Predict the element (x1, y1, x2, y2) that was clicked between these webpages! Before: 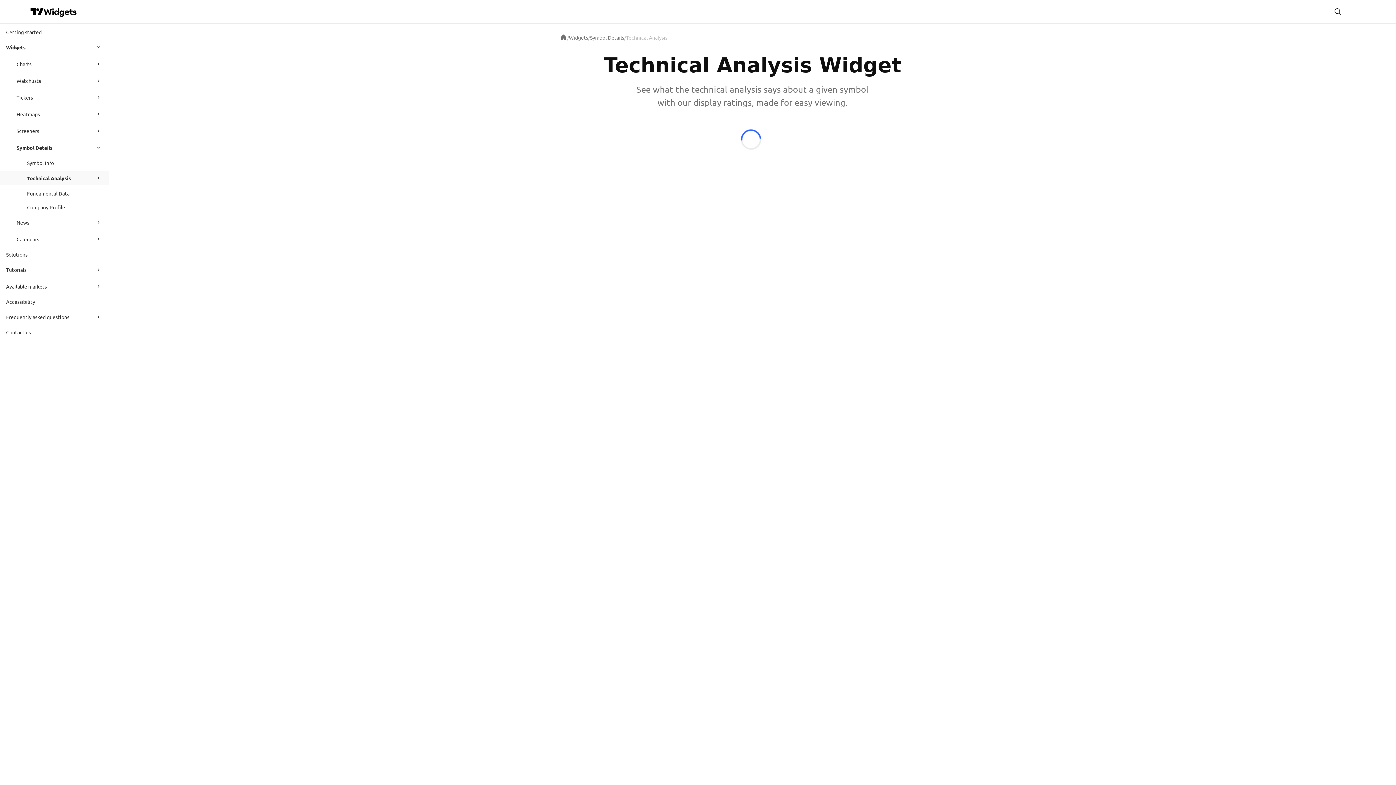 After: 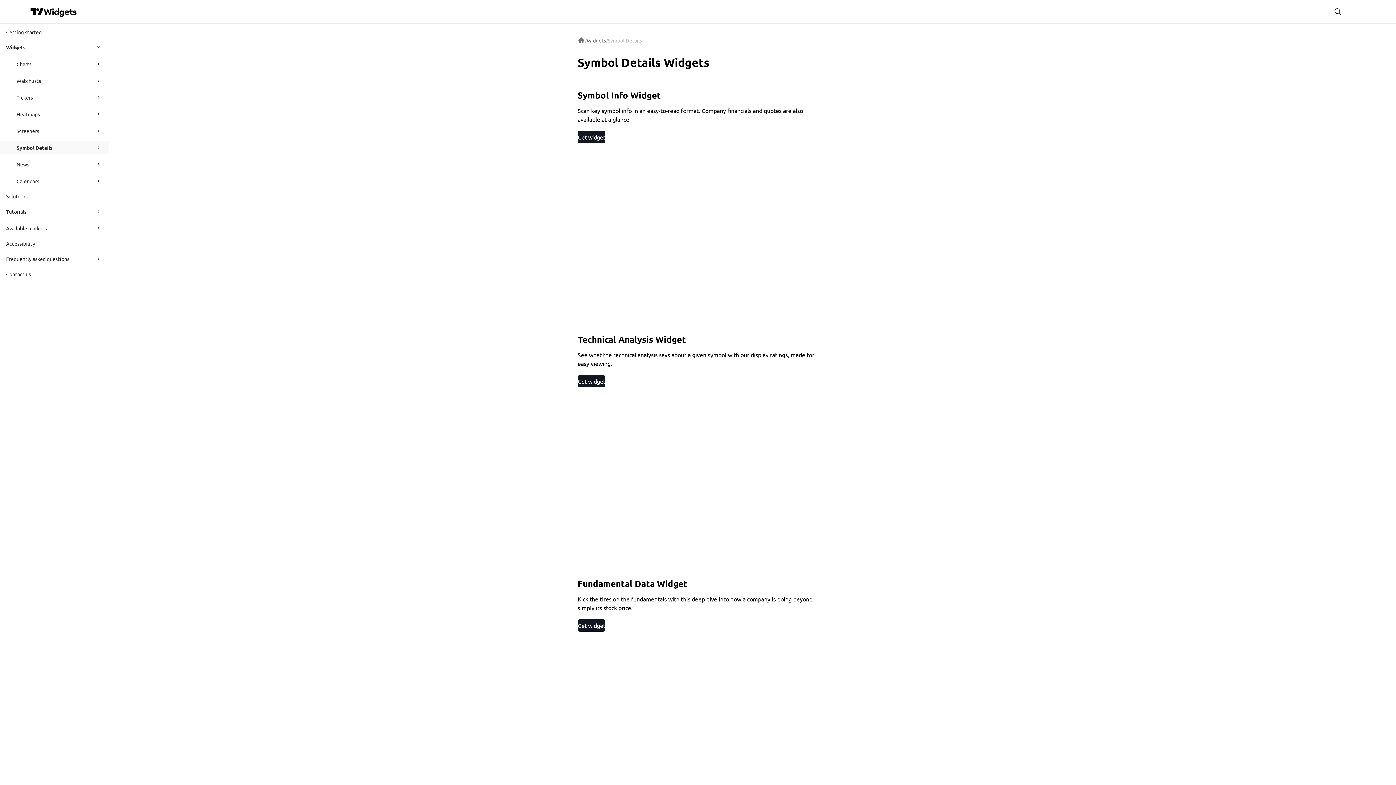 Action: label: Symbol Details bbox: (16, 140, 89, 154)